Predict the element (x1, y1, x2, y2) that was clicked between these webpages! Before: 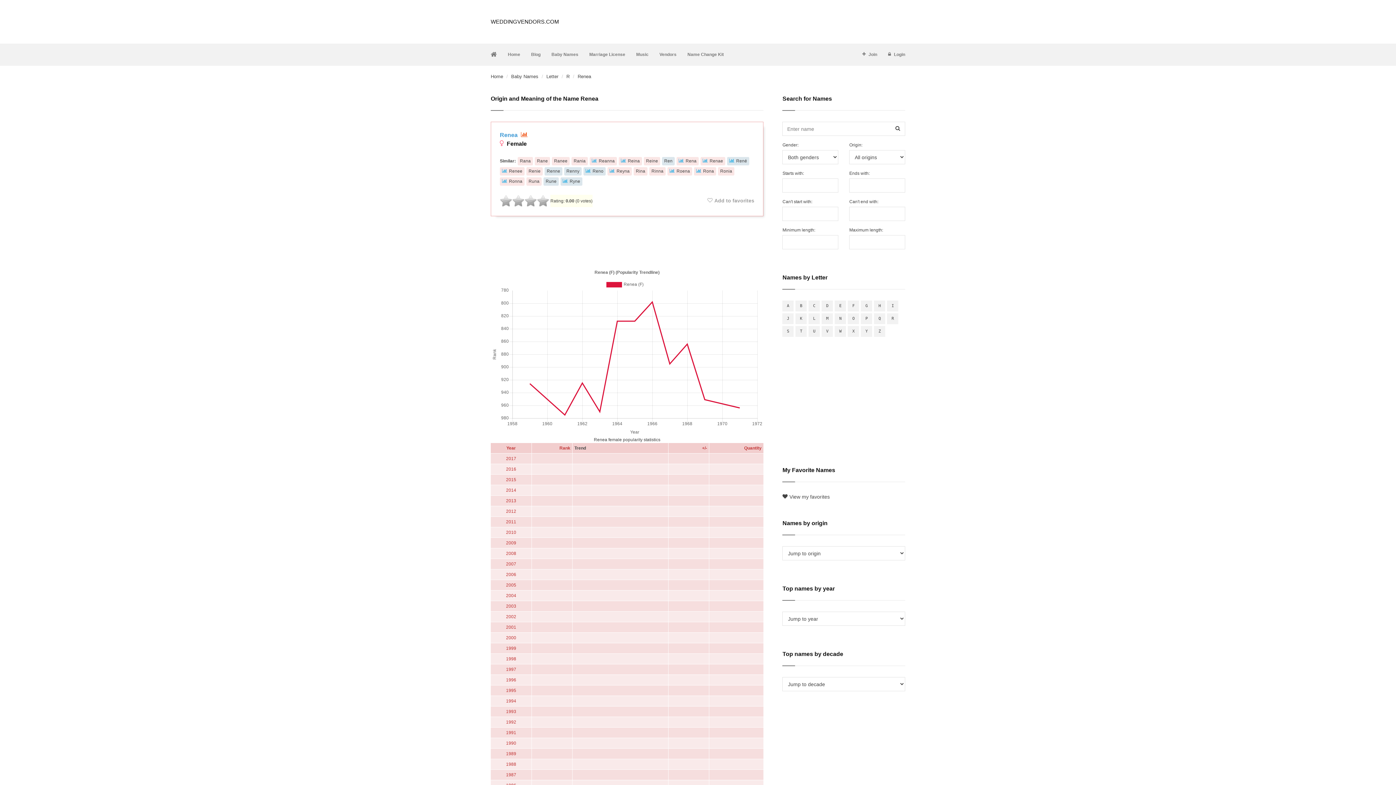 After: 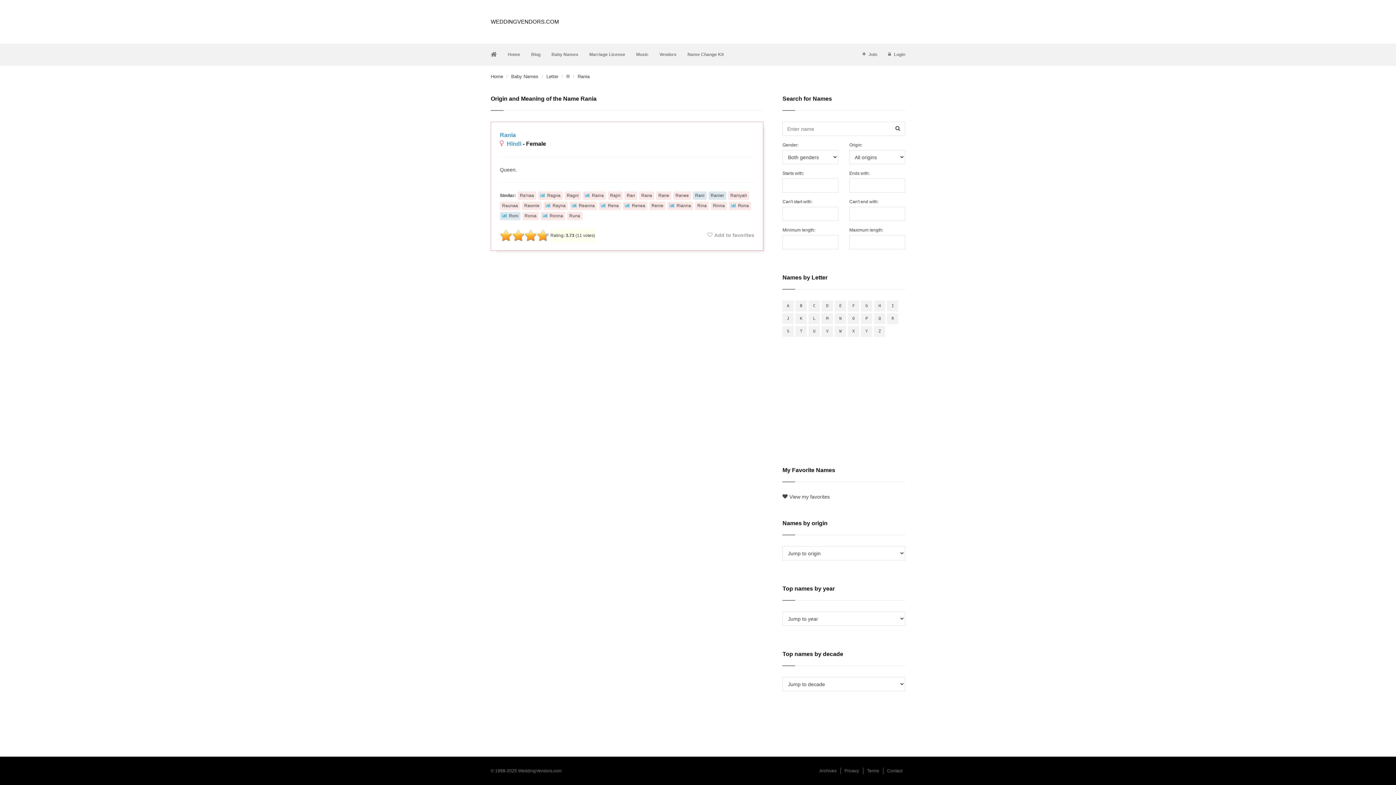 Action: bbox: (571, 157, 588, 165) label: Rania